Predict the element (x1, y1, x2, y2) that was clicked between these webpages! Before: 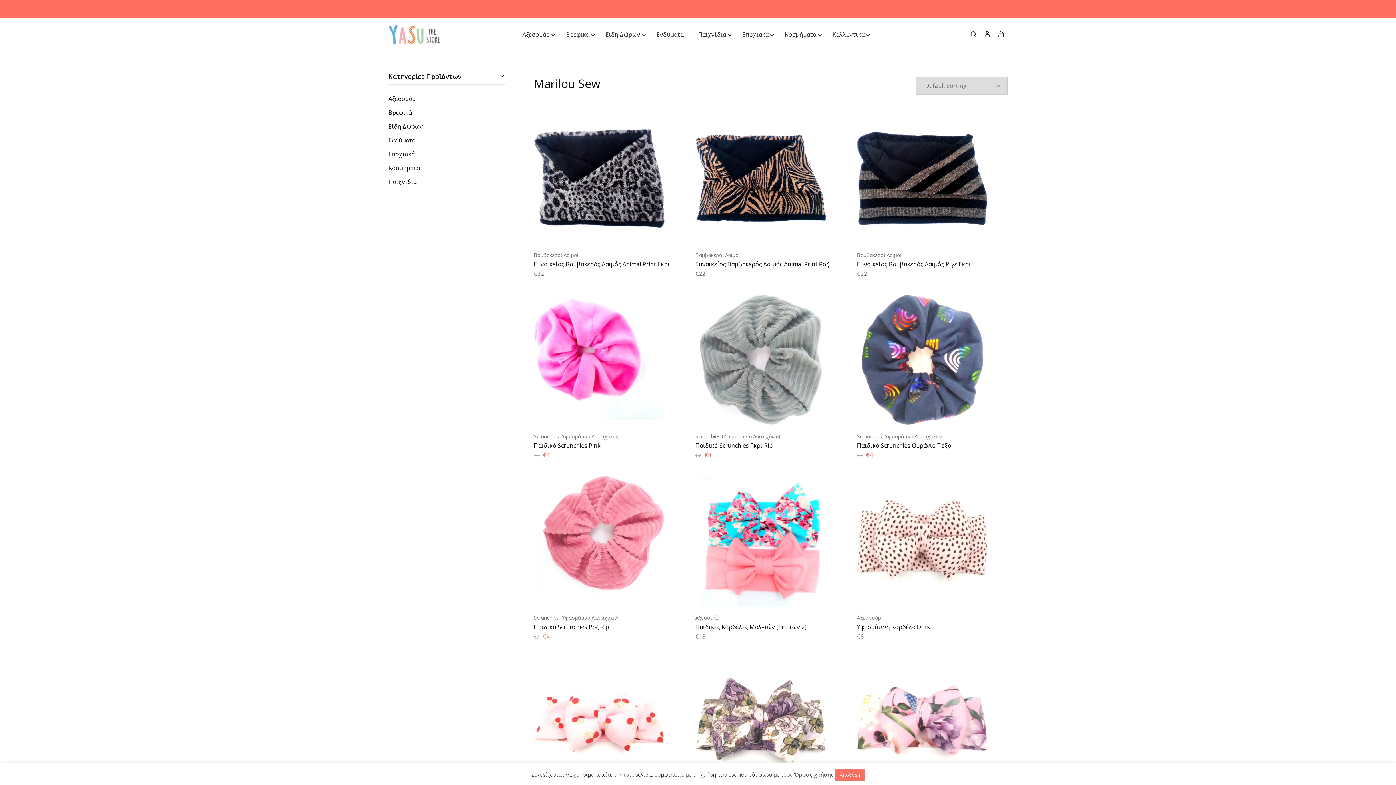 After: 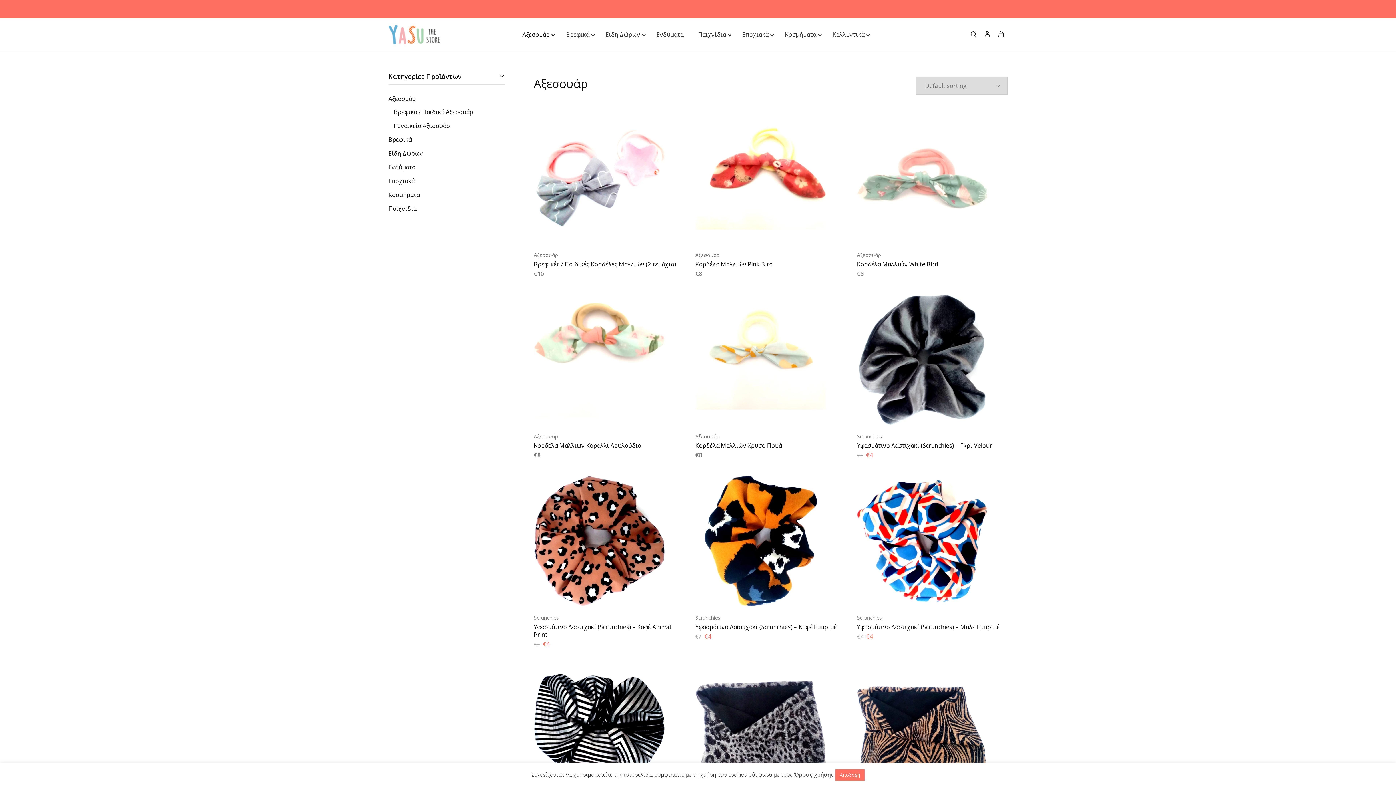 Action: label: Αξεσουάρ bbox: (695, 614, 846, 621)